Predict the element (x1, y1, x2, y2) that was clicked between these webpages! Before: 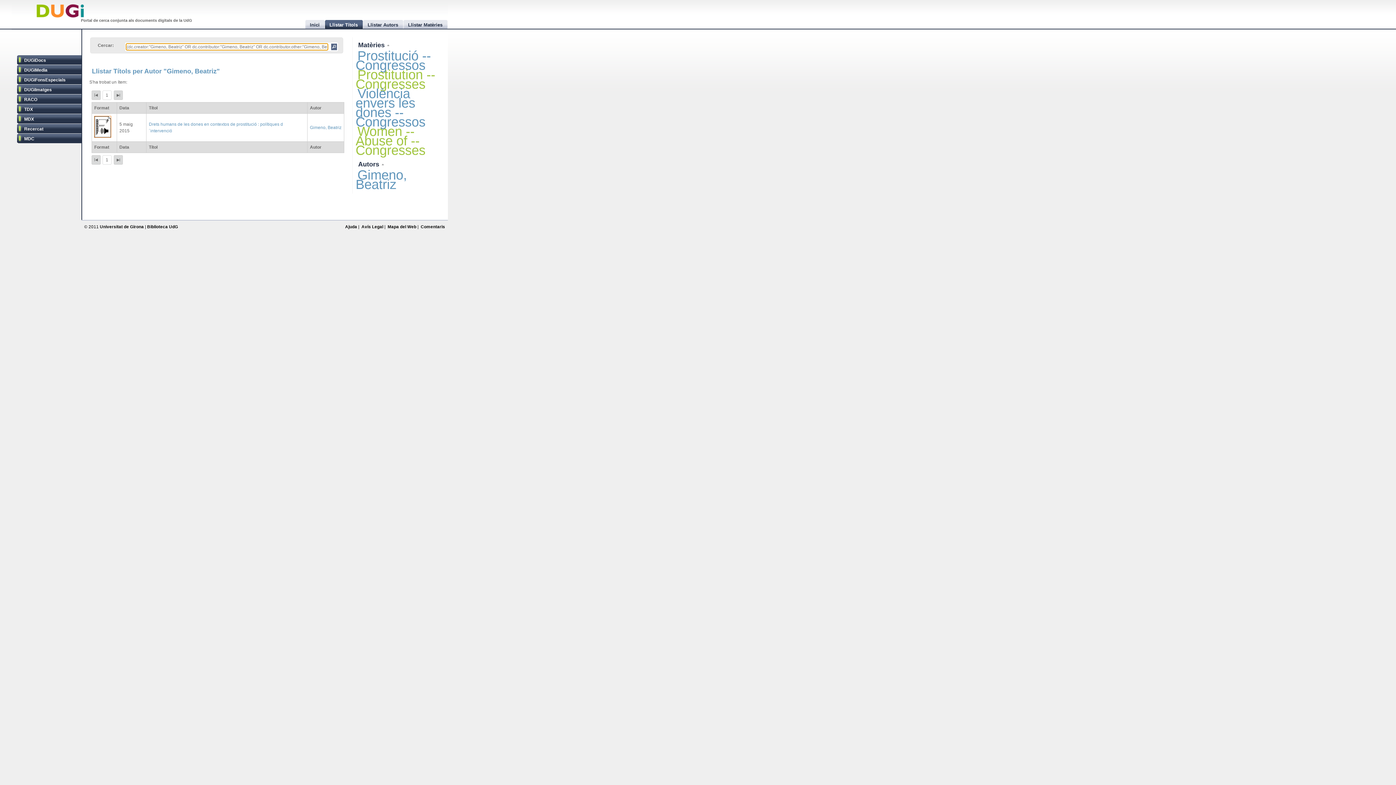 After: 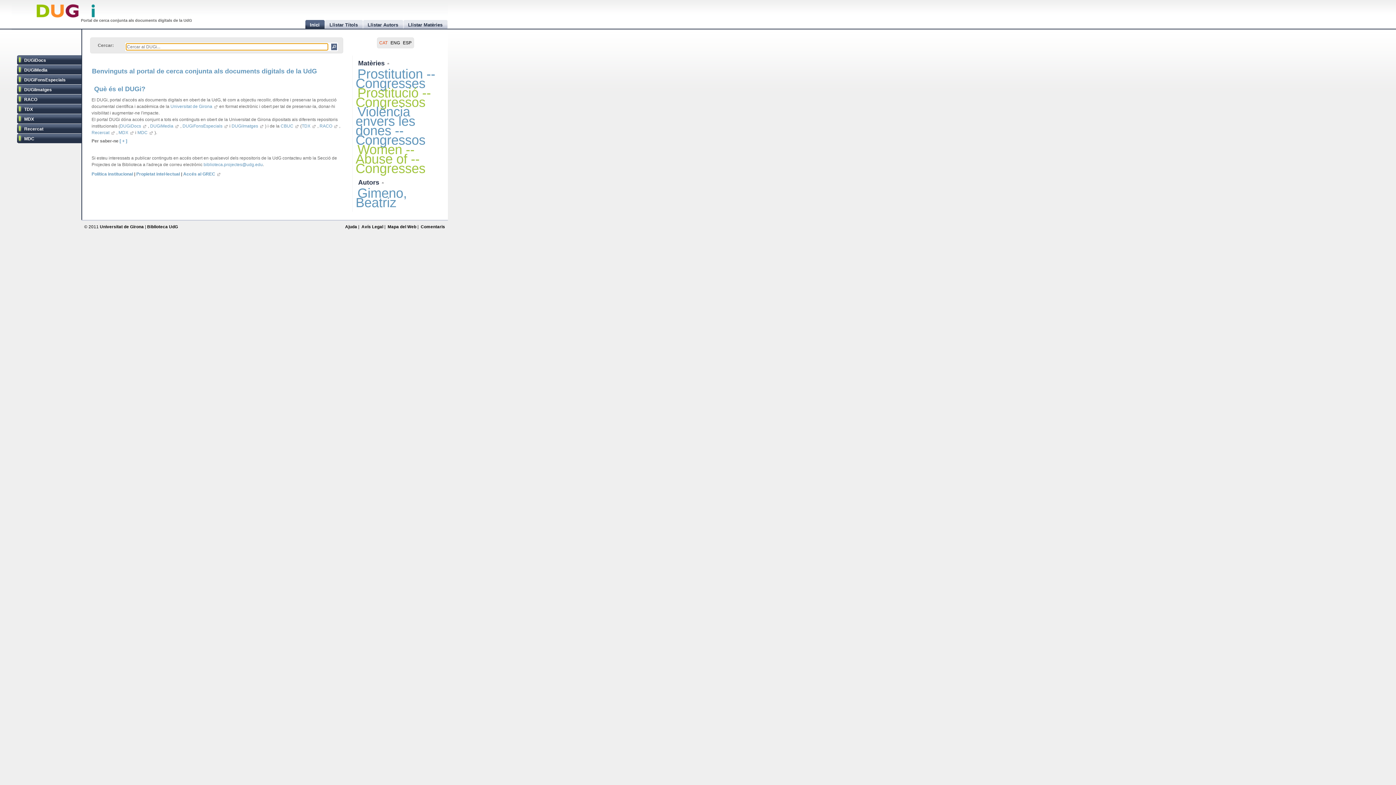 Action: label: DUGi bbox: (35, 0, 84, 21)